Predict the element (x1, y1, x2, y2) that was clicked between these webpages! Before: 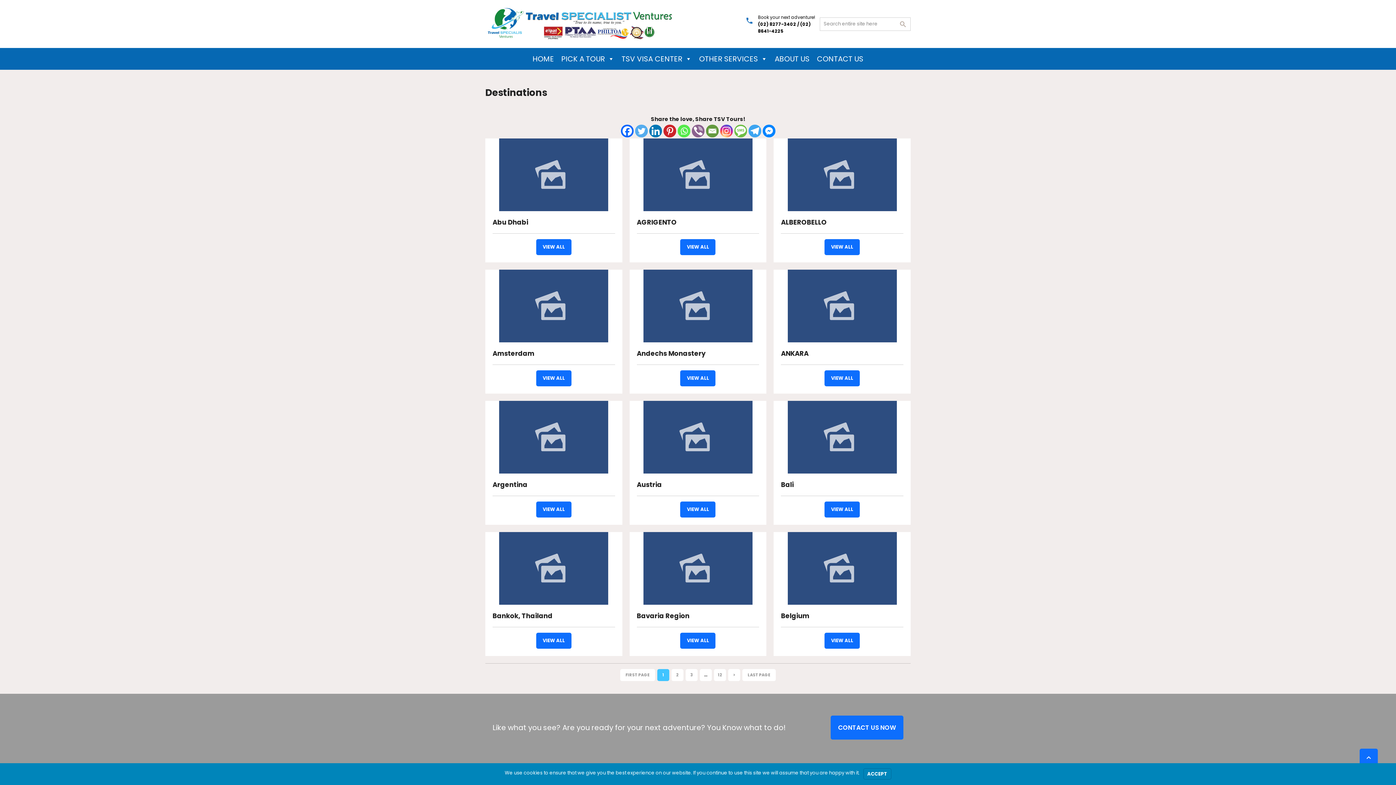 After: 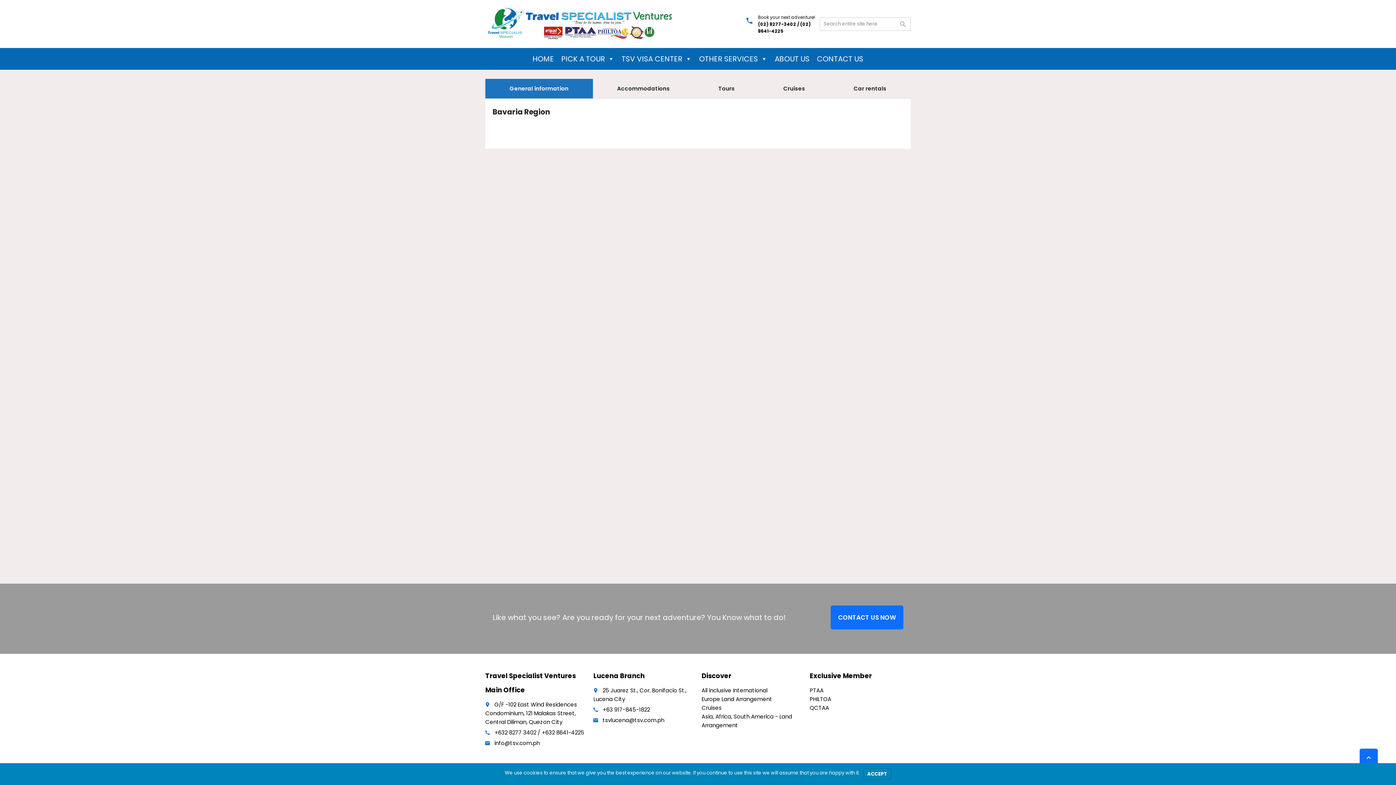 Action: label: VIEW ALL bbox: (680, 633, 715, 649)